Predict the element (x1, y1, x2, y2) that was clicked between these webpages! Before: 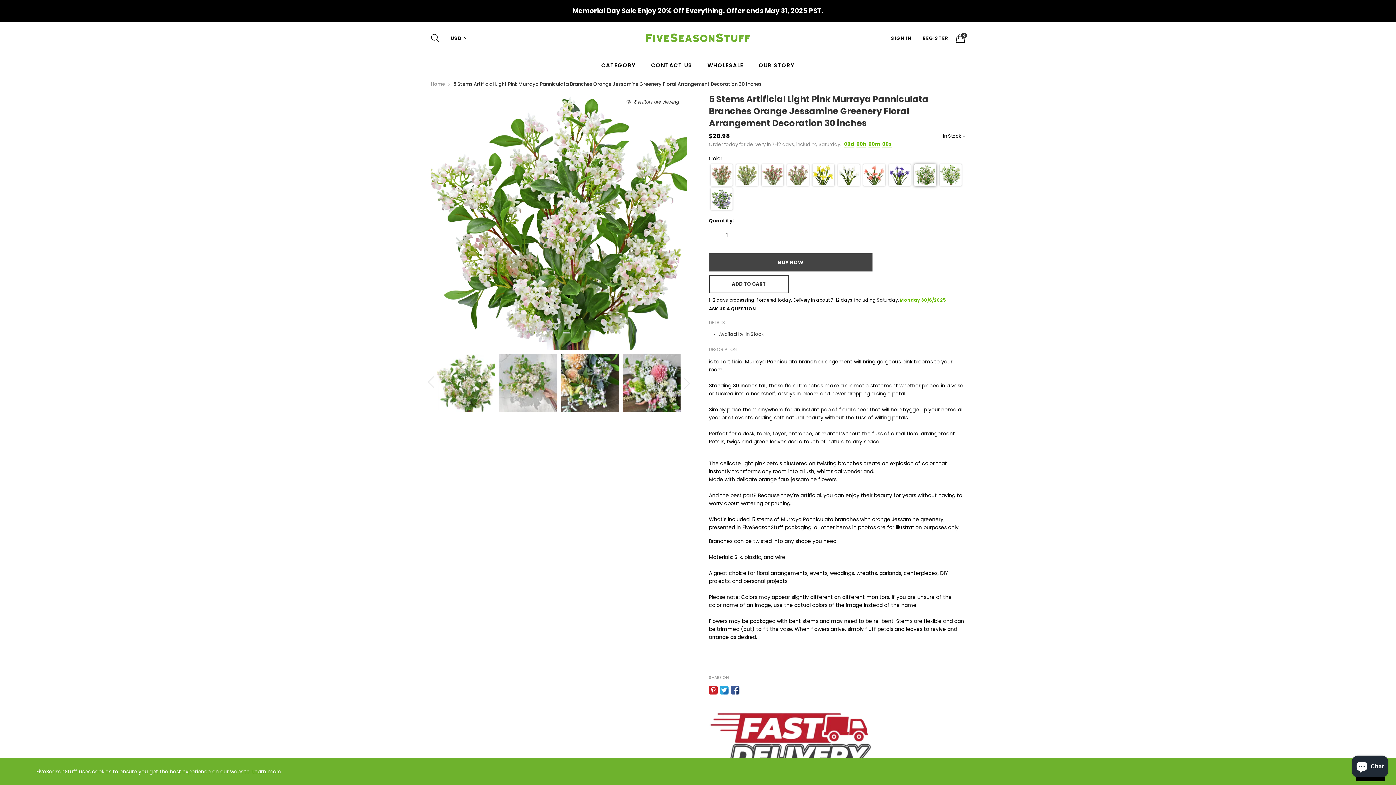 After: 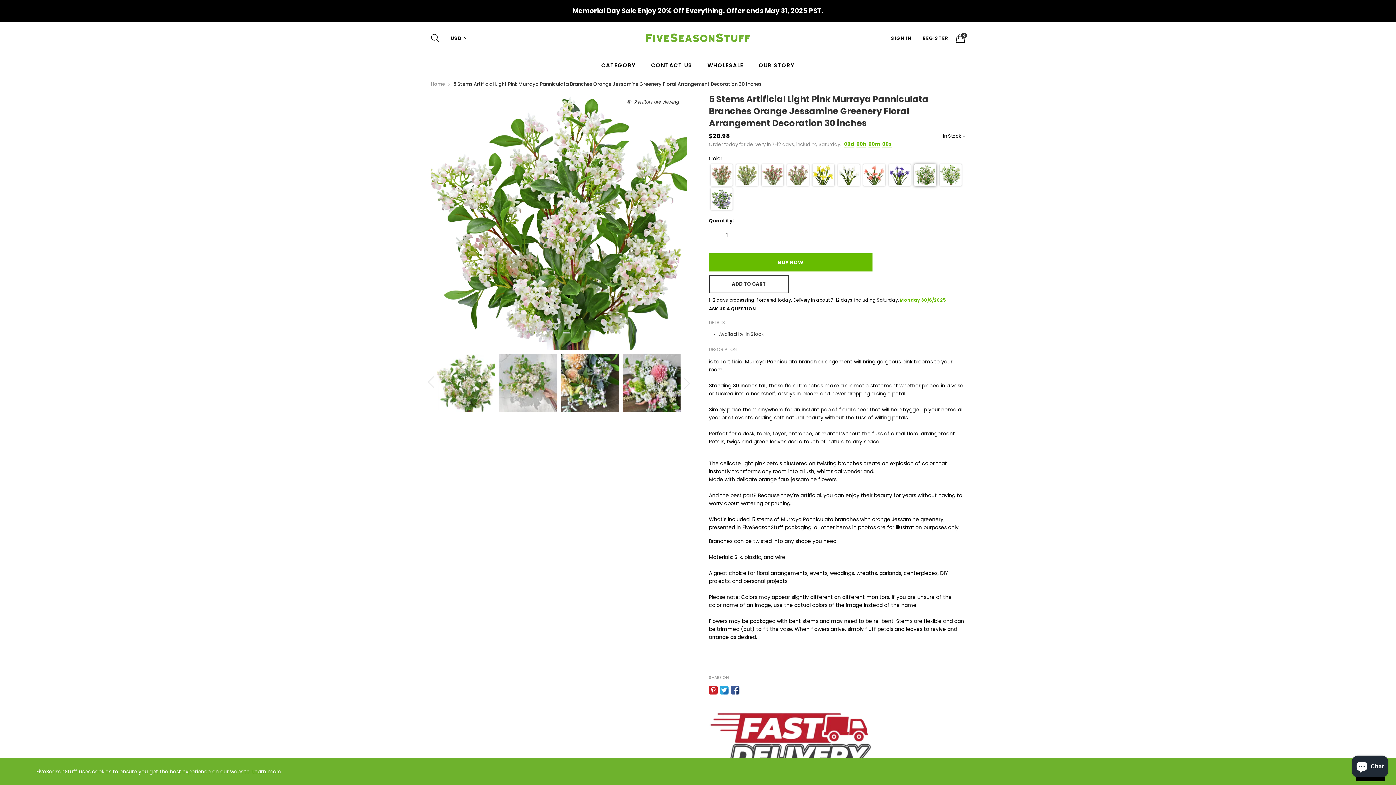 Action: label: BUY NOW bbox: (709, 253, 872, 271)